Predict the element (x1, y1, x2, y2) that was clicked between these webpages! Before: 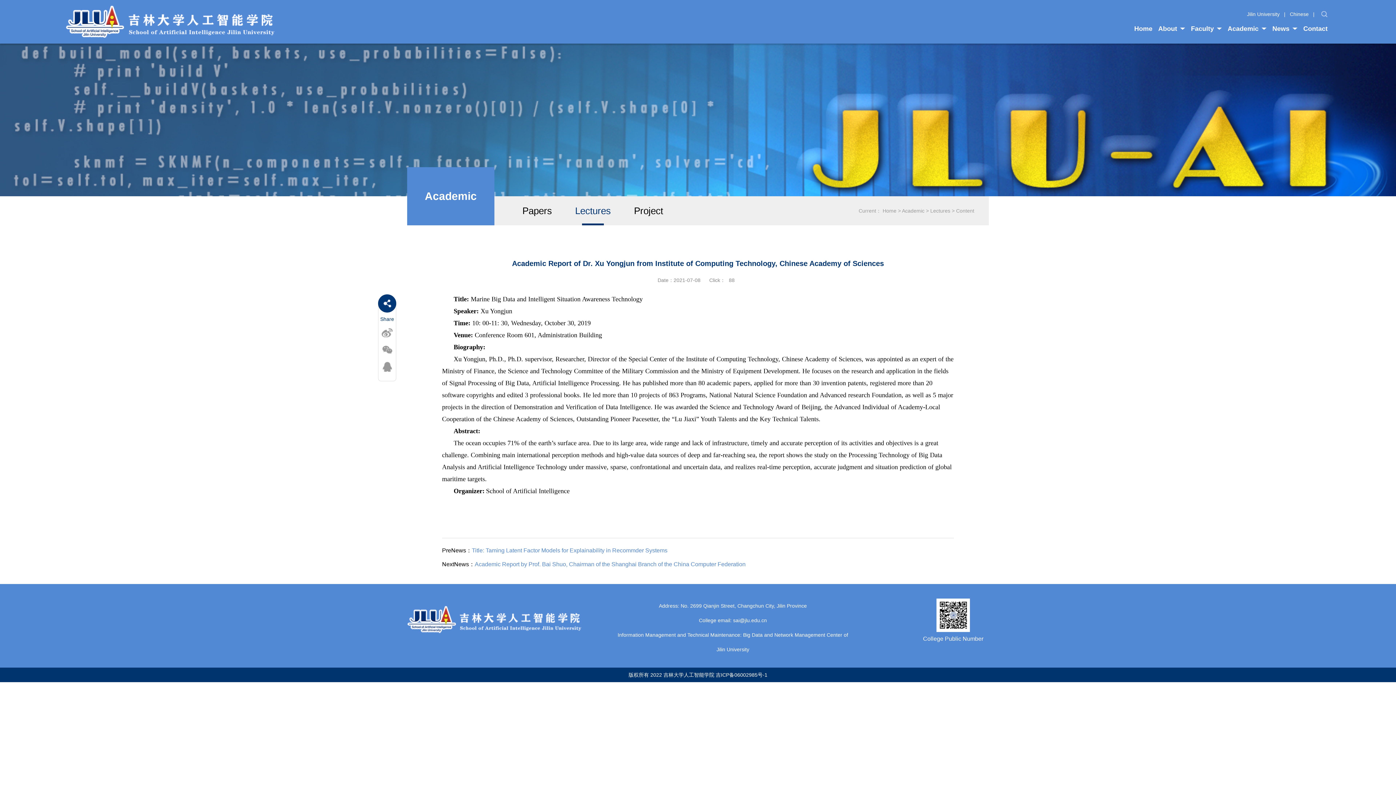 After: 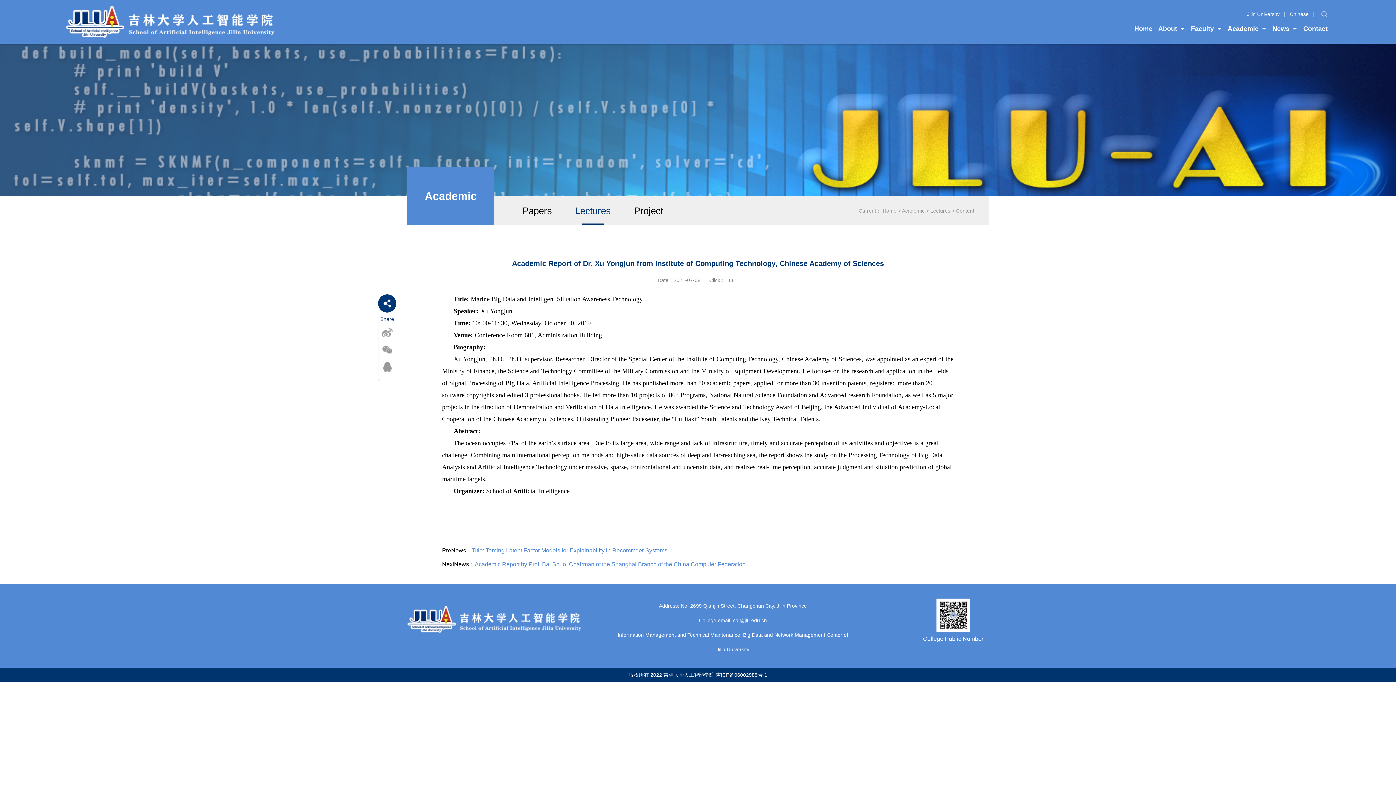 Action: label: 吉ICP备06002985号-1 bbox: (716, 672, 767, 678)